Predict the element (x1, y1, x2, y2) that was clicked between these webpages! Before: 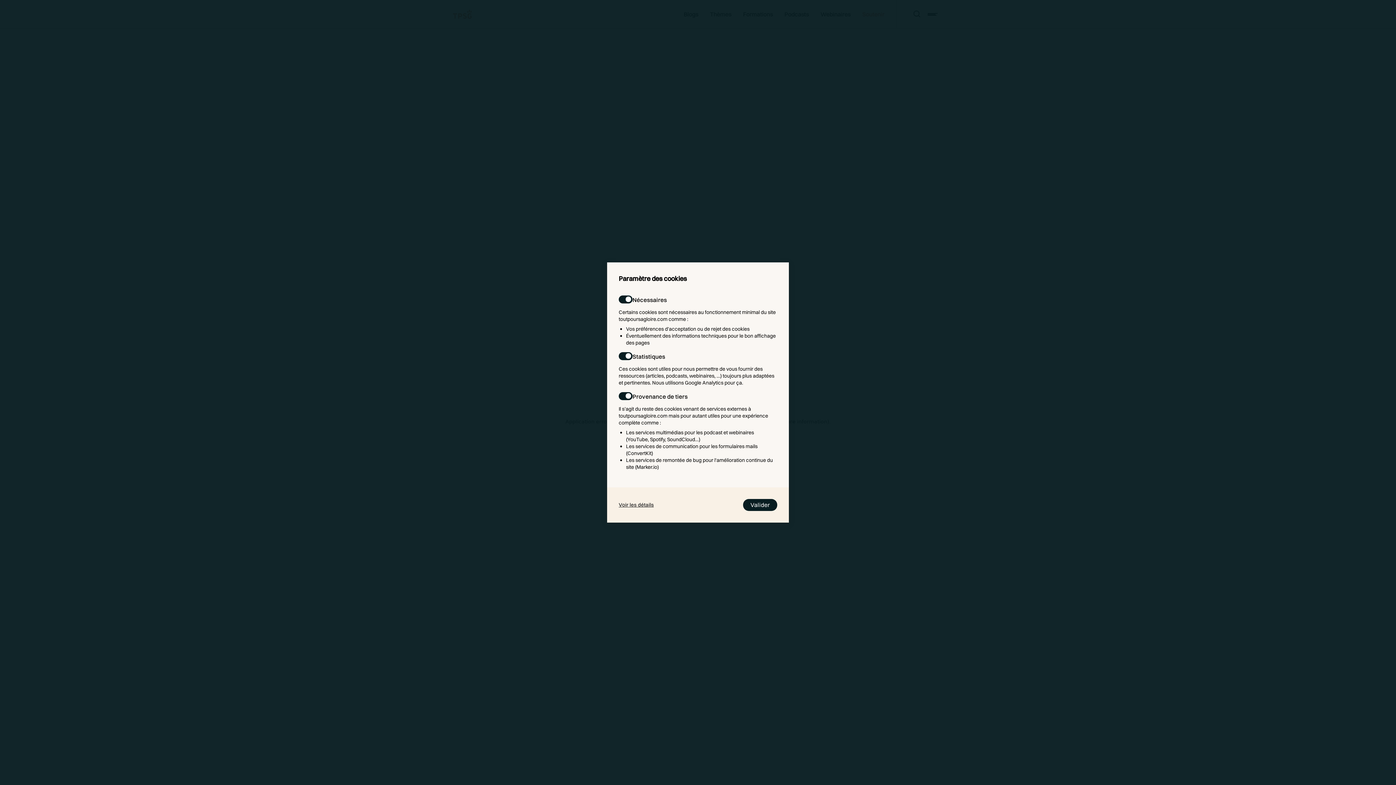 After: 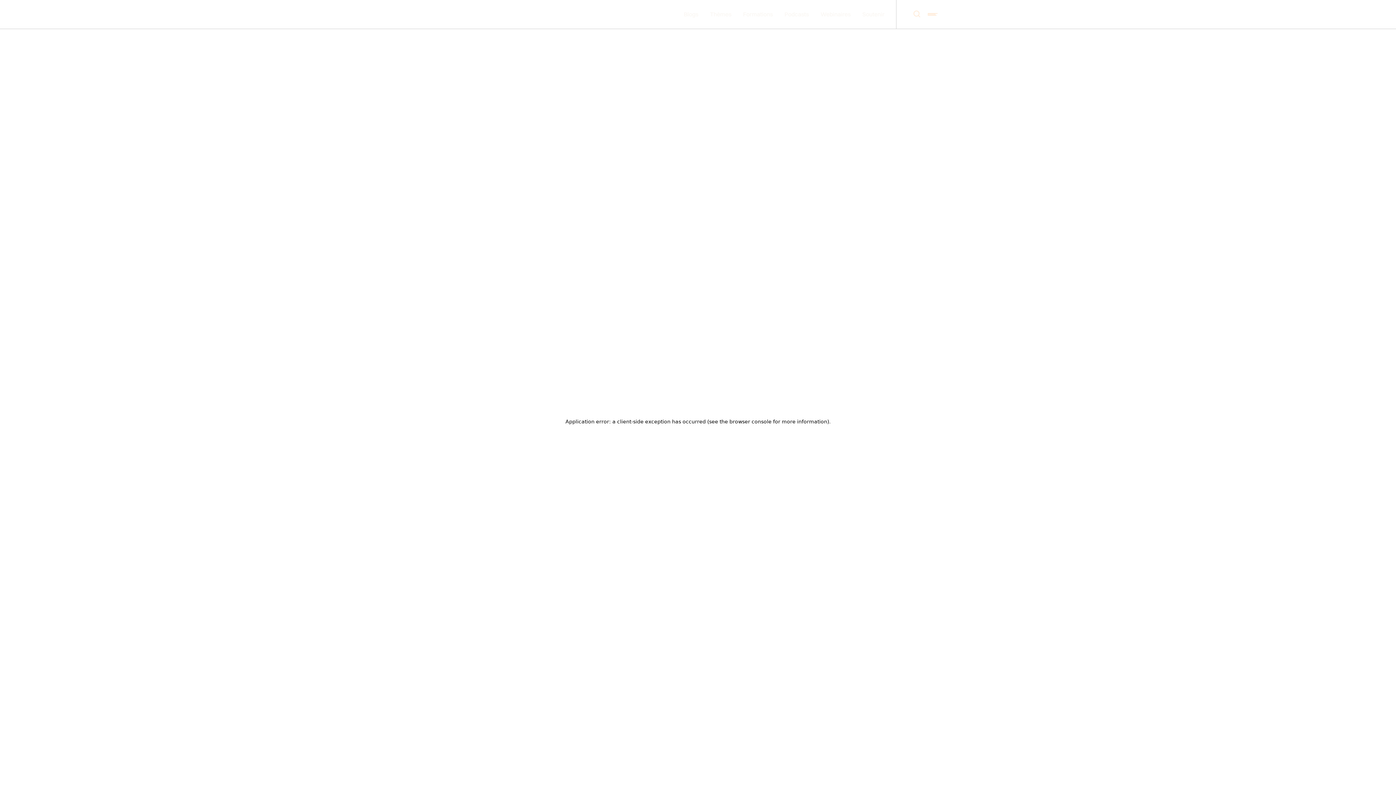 Action: bbox: (618, 501, 653, 508) label: Voir les détails